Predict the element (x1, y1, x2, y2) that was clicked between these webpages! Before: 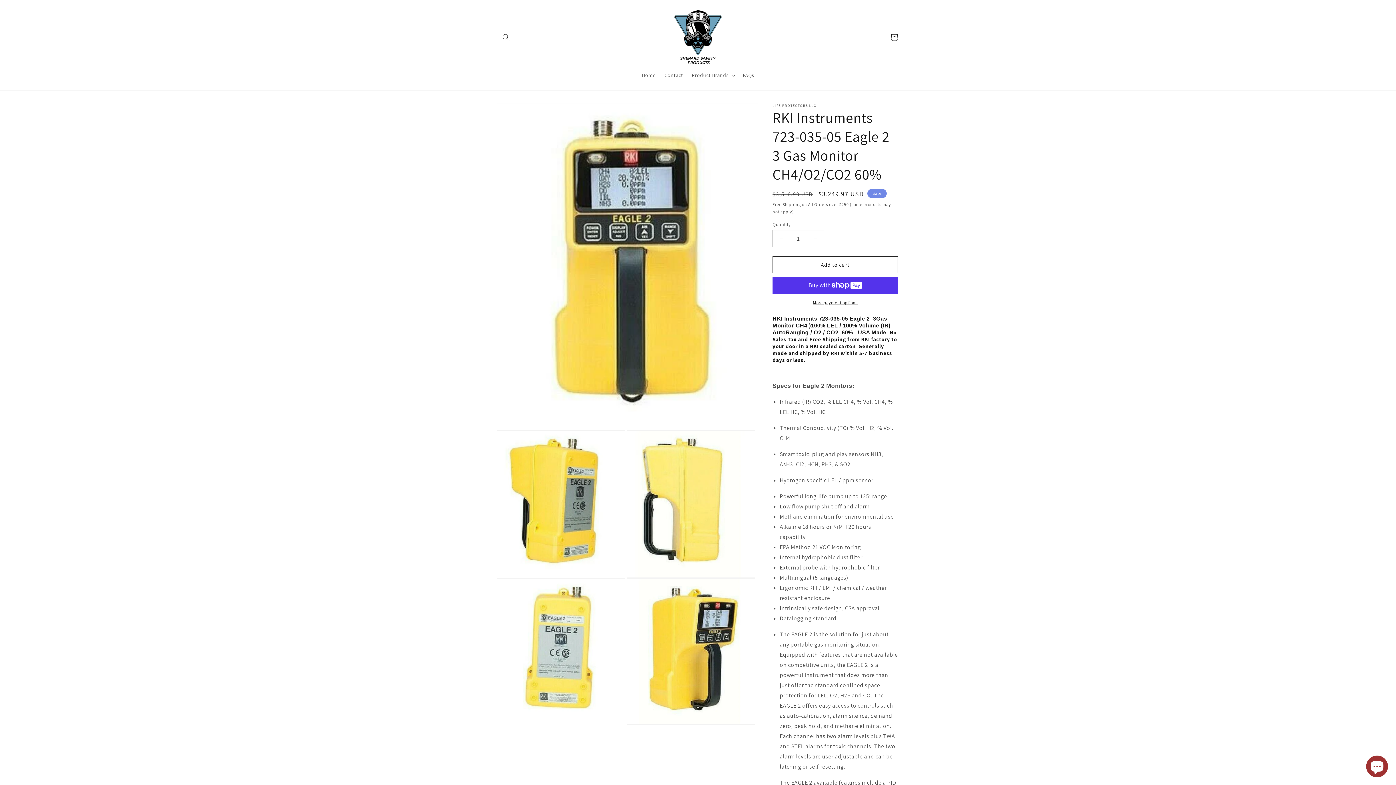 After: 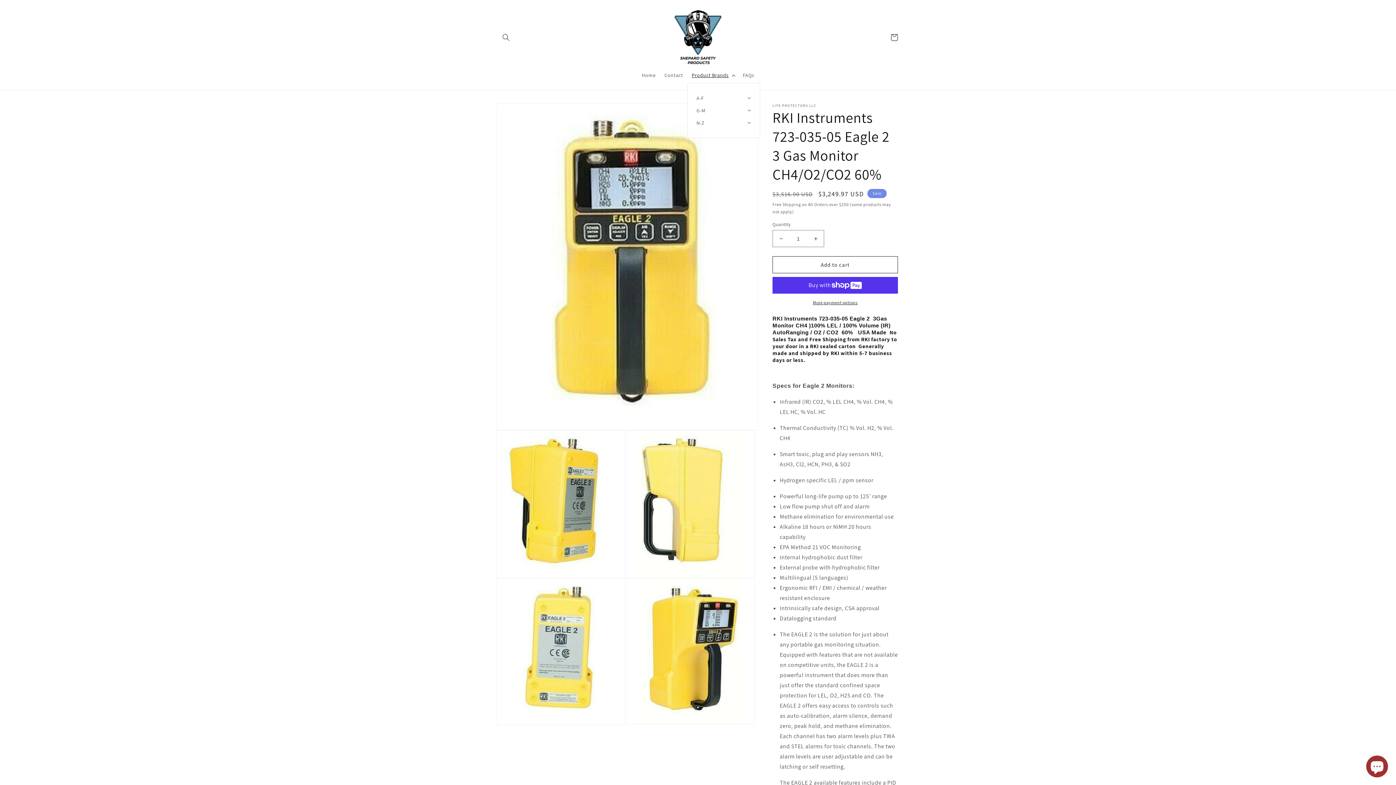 Action: bbox: (687, 67, 738, 83) label: Product Brands